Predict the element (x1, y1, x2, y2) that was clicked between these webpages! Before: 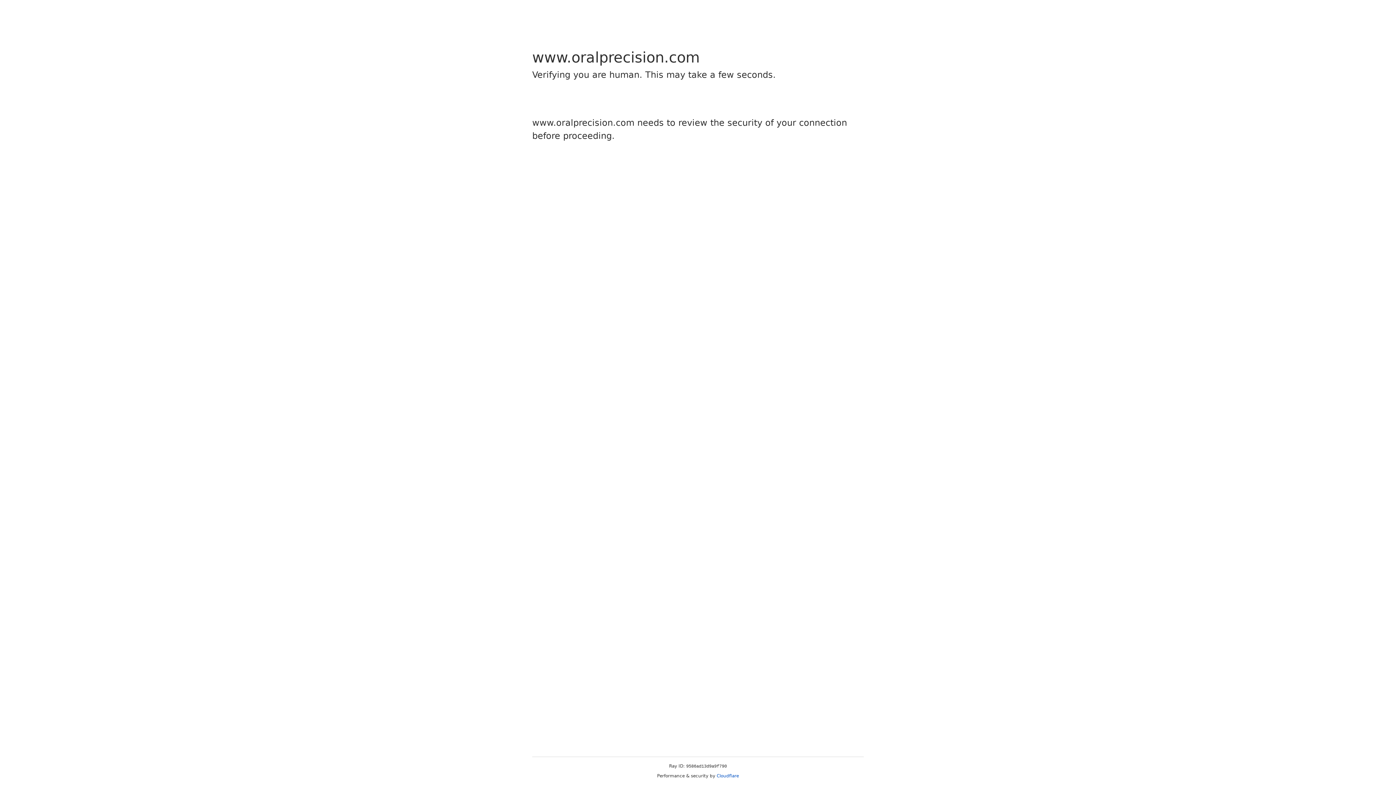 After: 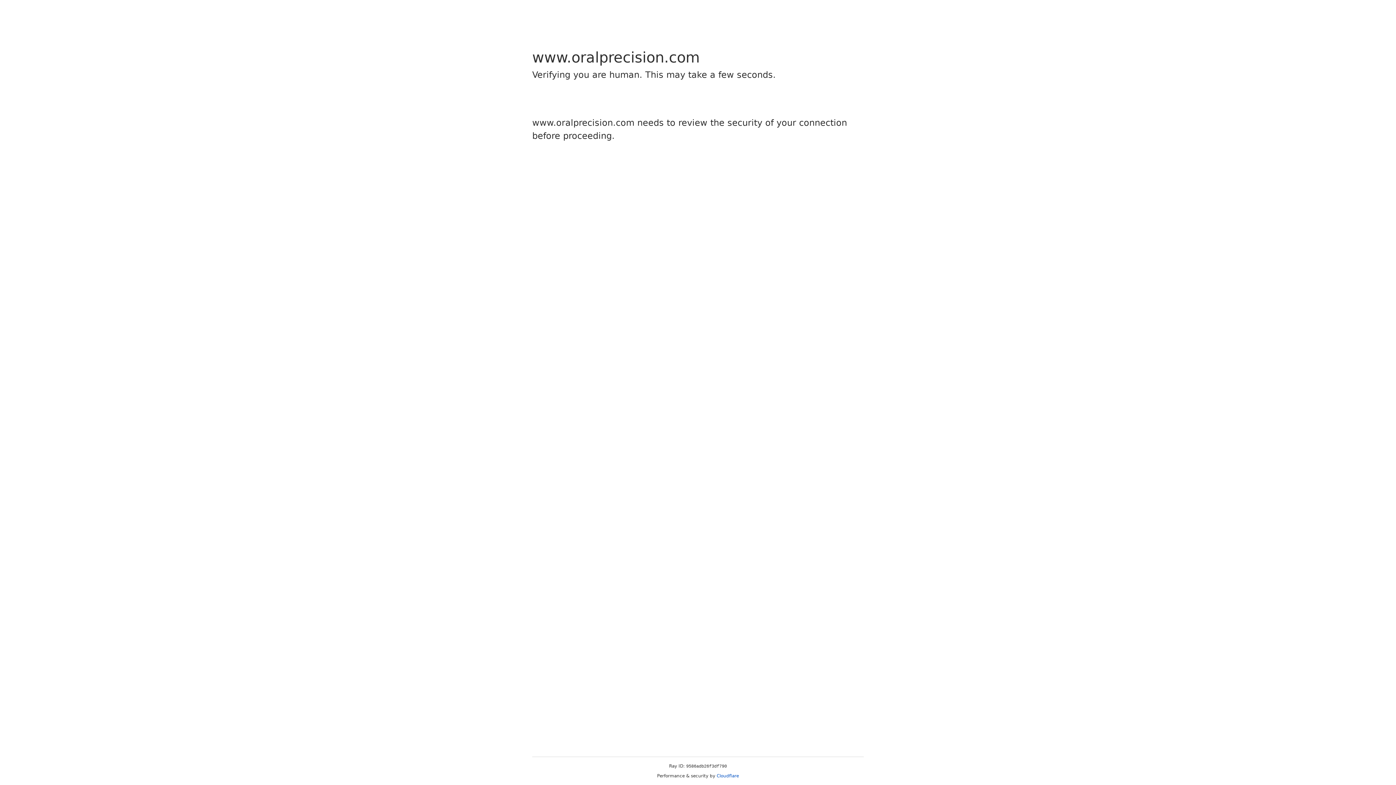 Action: label: Cloudflare bbox: (716, 773, 739, 778)